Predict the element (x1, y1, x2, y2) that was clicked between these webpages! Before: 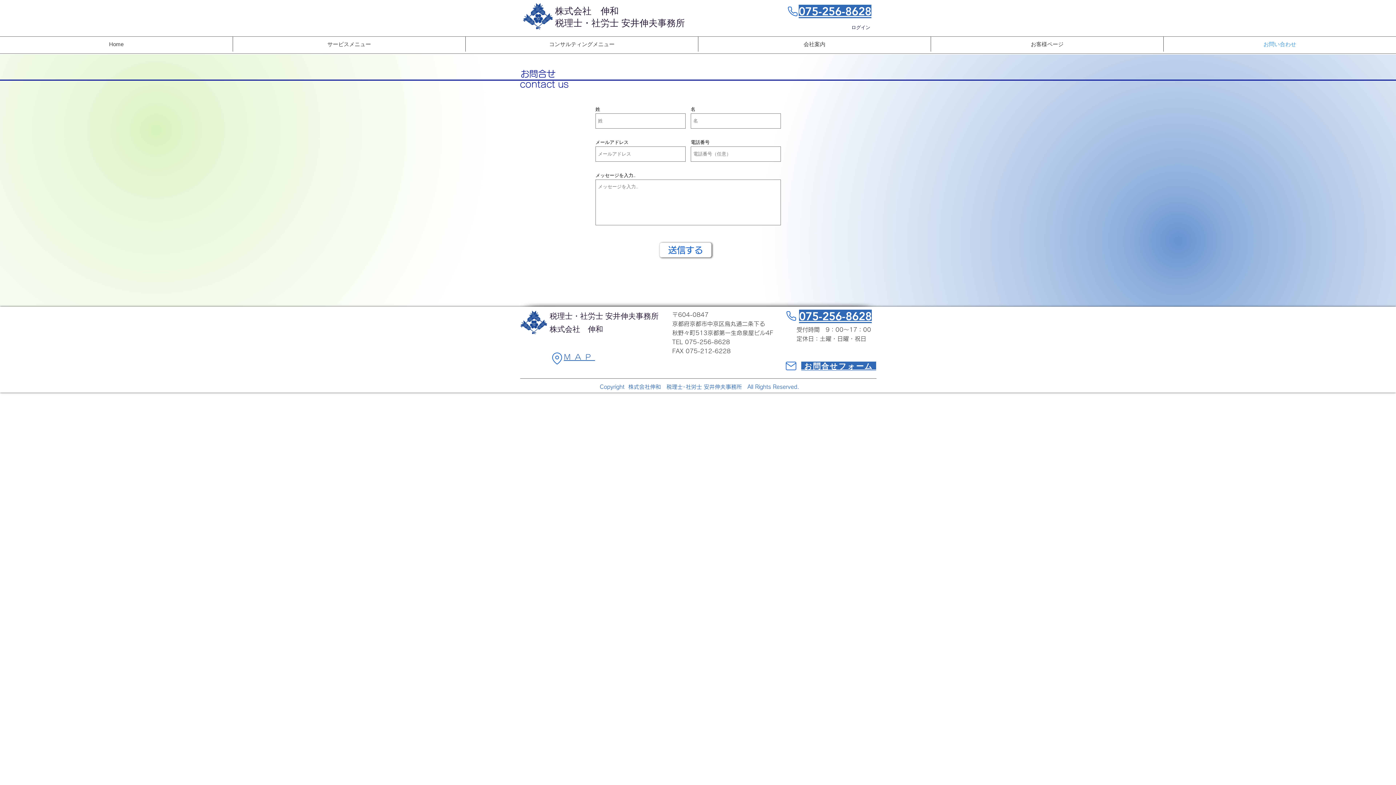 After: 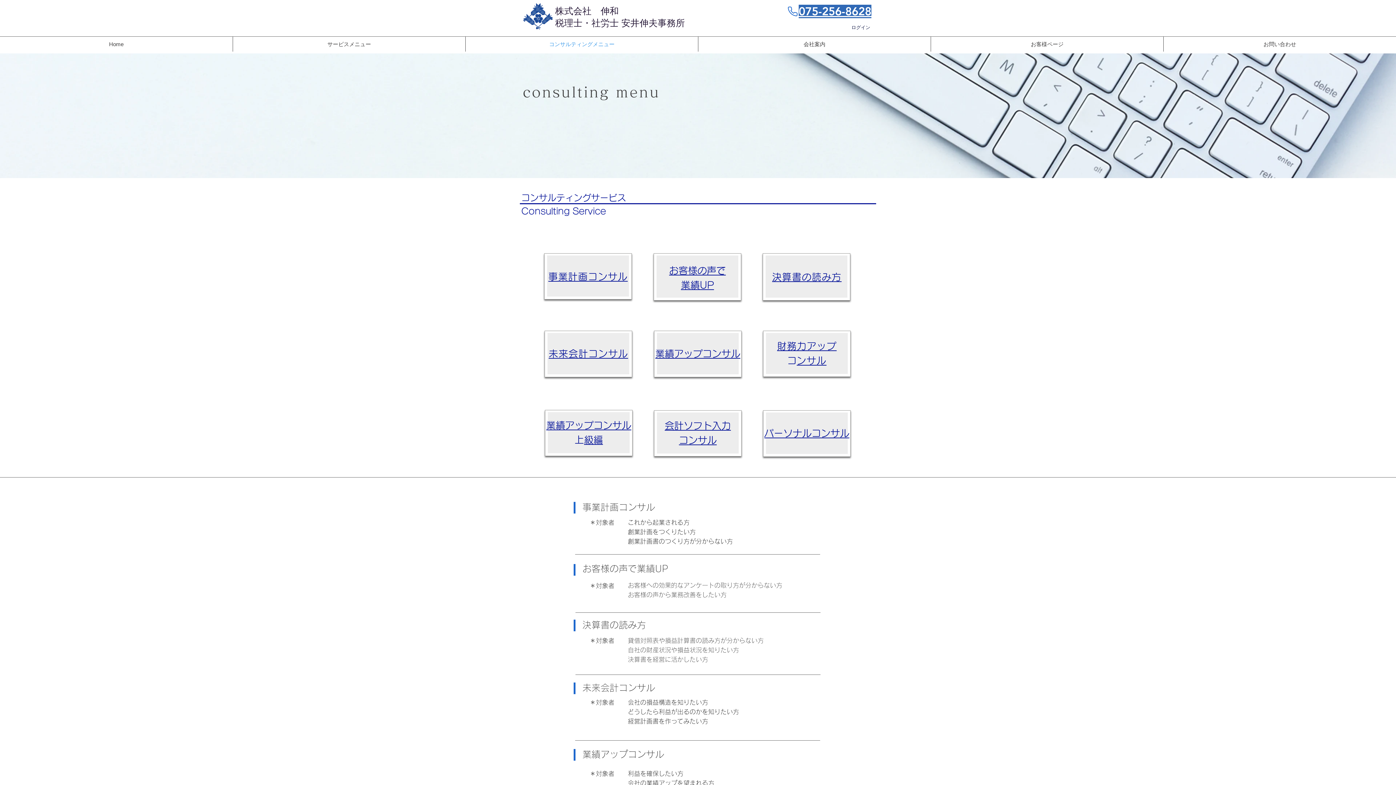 Action: bbox: (465, 36, 698, 51) label: コンサルティングメニュー